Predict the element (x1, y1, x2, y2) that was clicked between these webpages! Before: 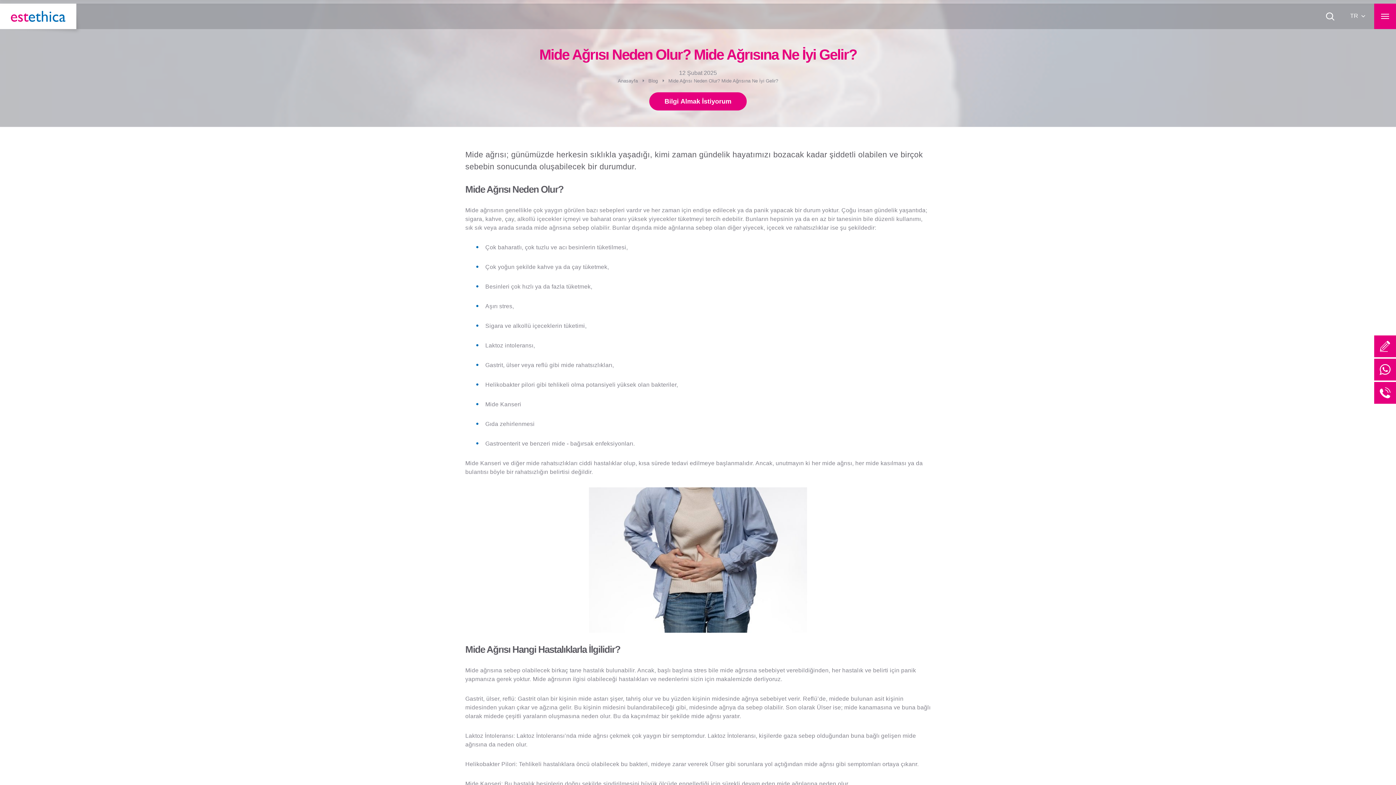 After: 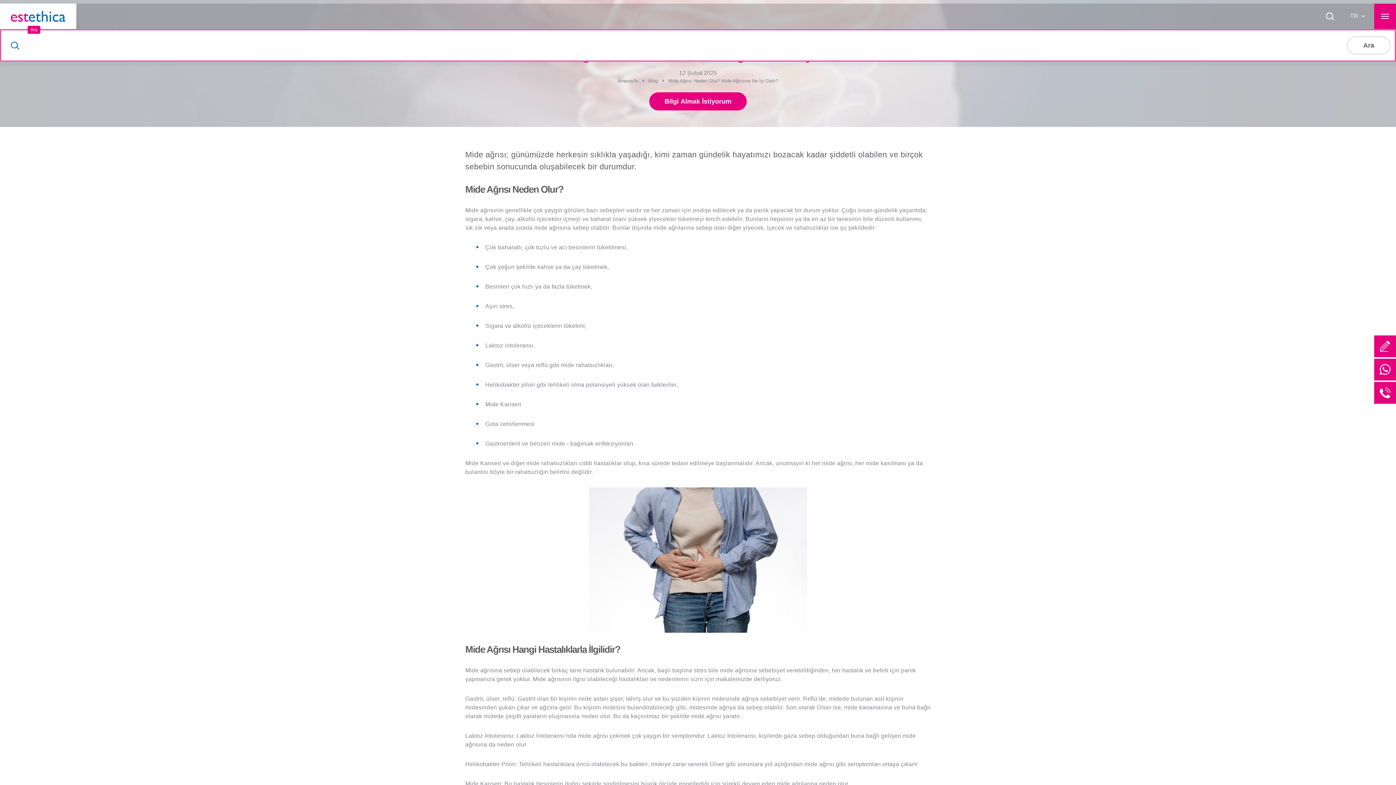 Action: label: Ara bbox: (1319, 3, 1341, 29)